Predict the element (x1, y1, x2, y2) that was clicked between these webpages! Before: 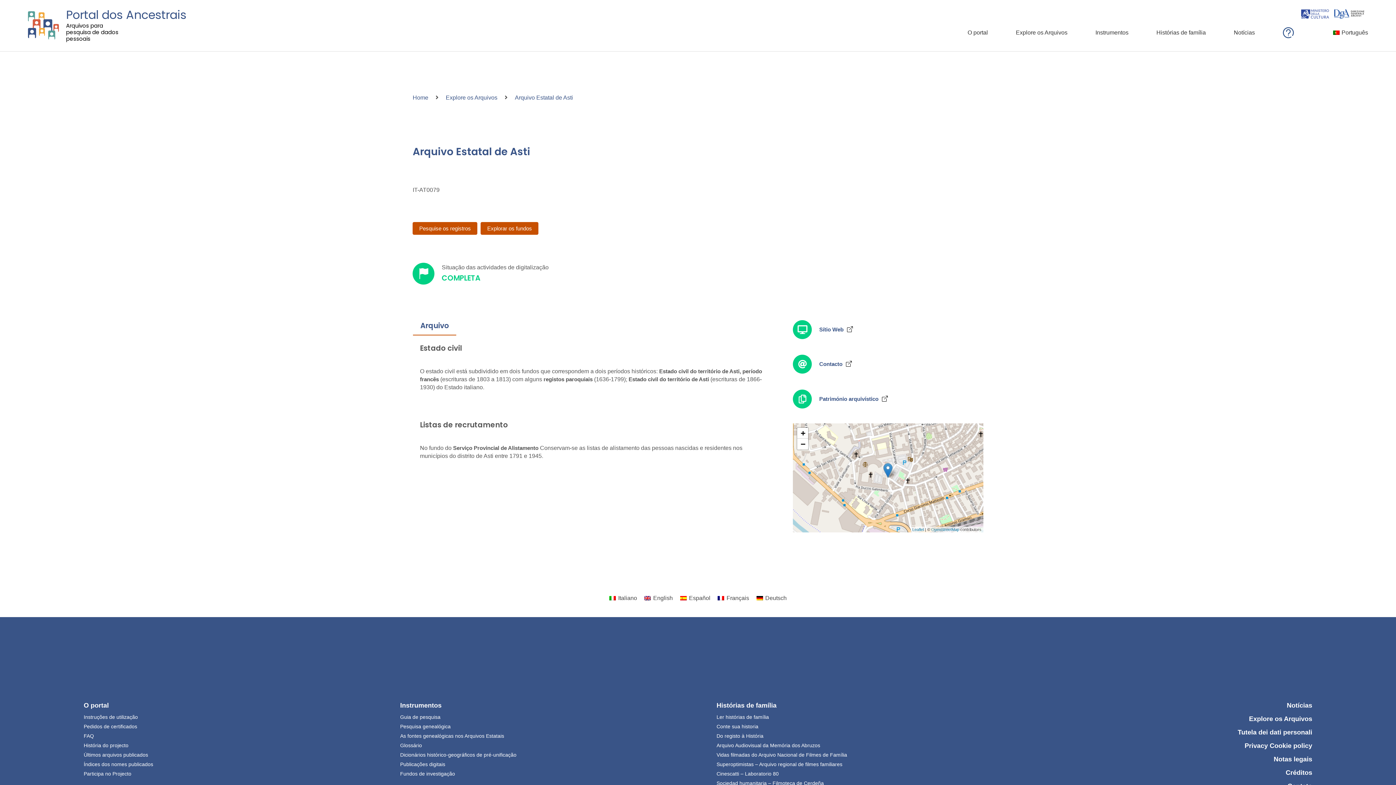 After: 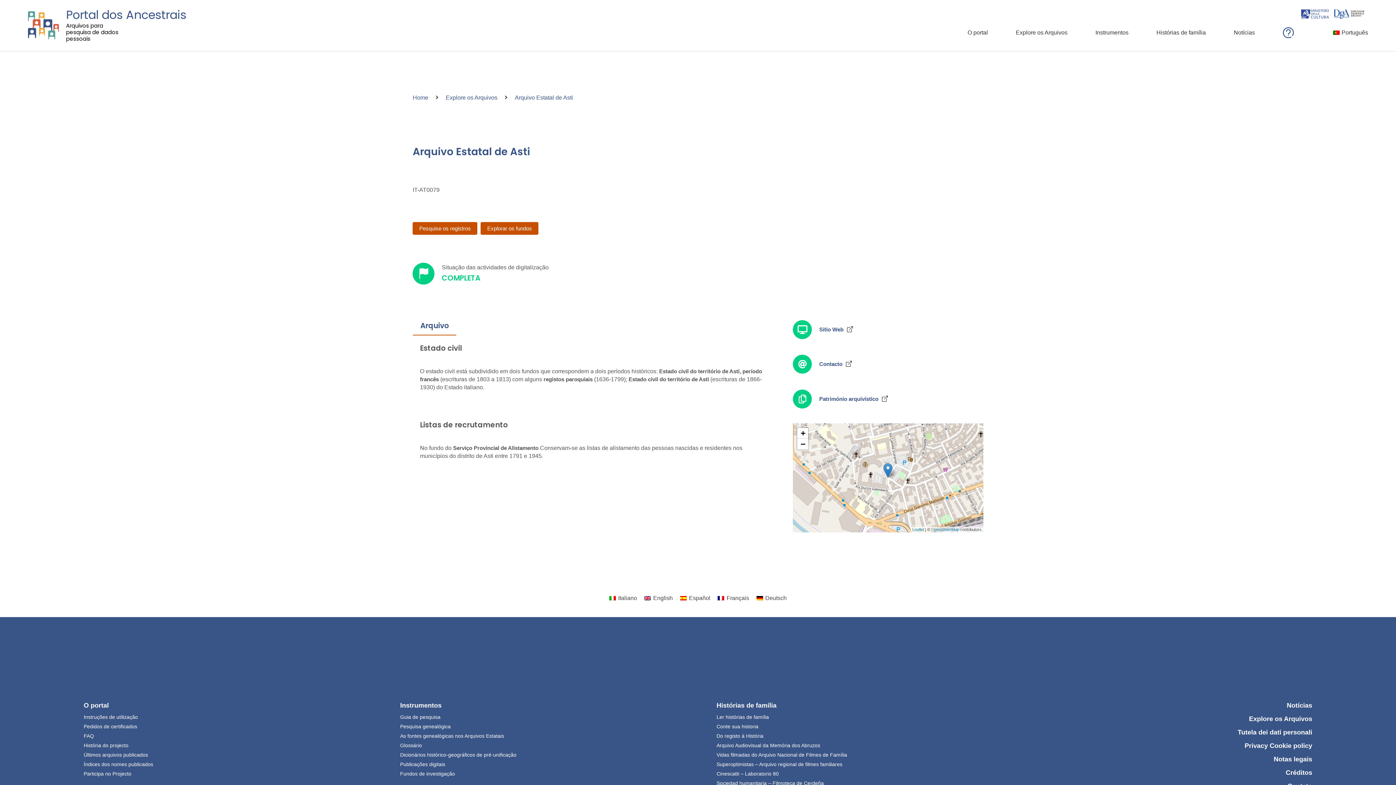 Action: bbox: (1334, 9, 1368, 21)